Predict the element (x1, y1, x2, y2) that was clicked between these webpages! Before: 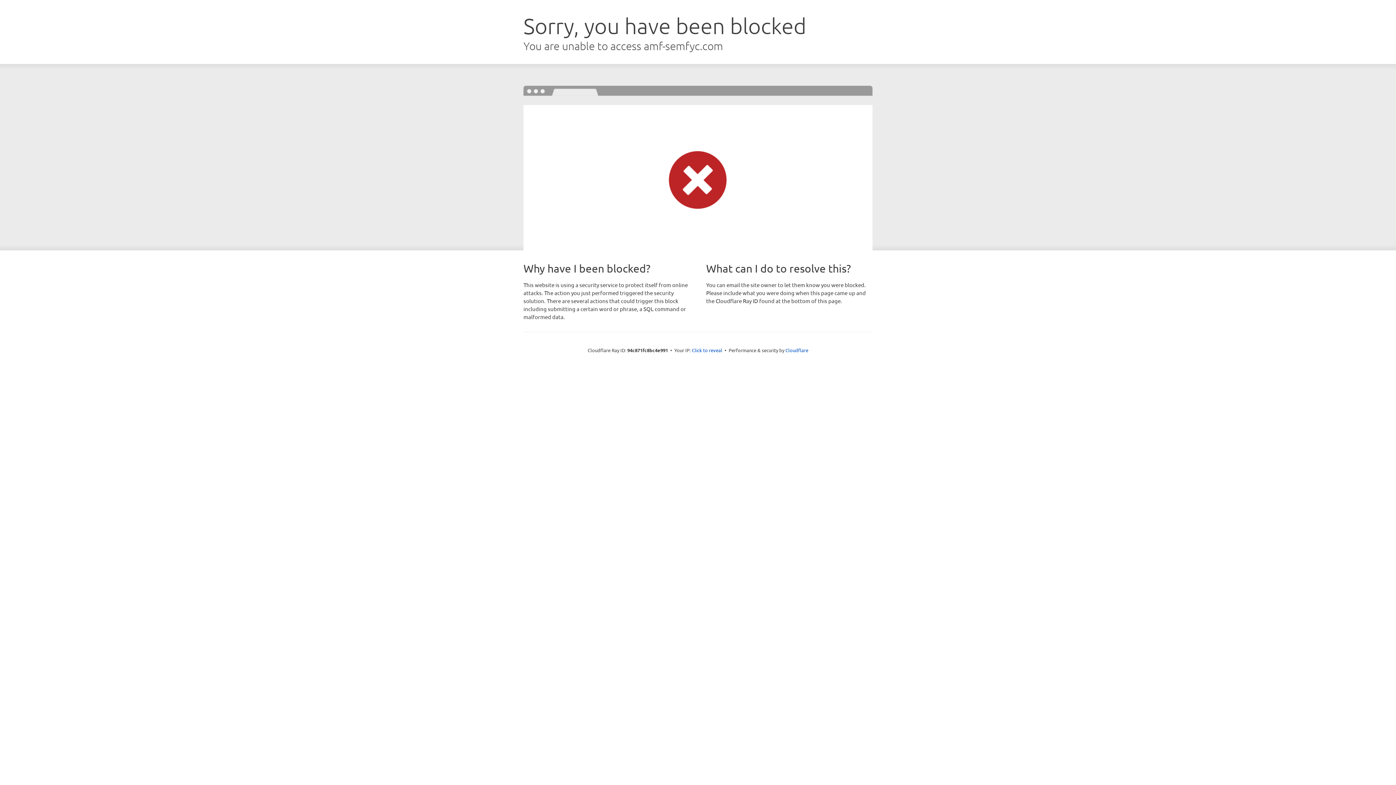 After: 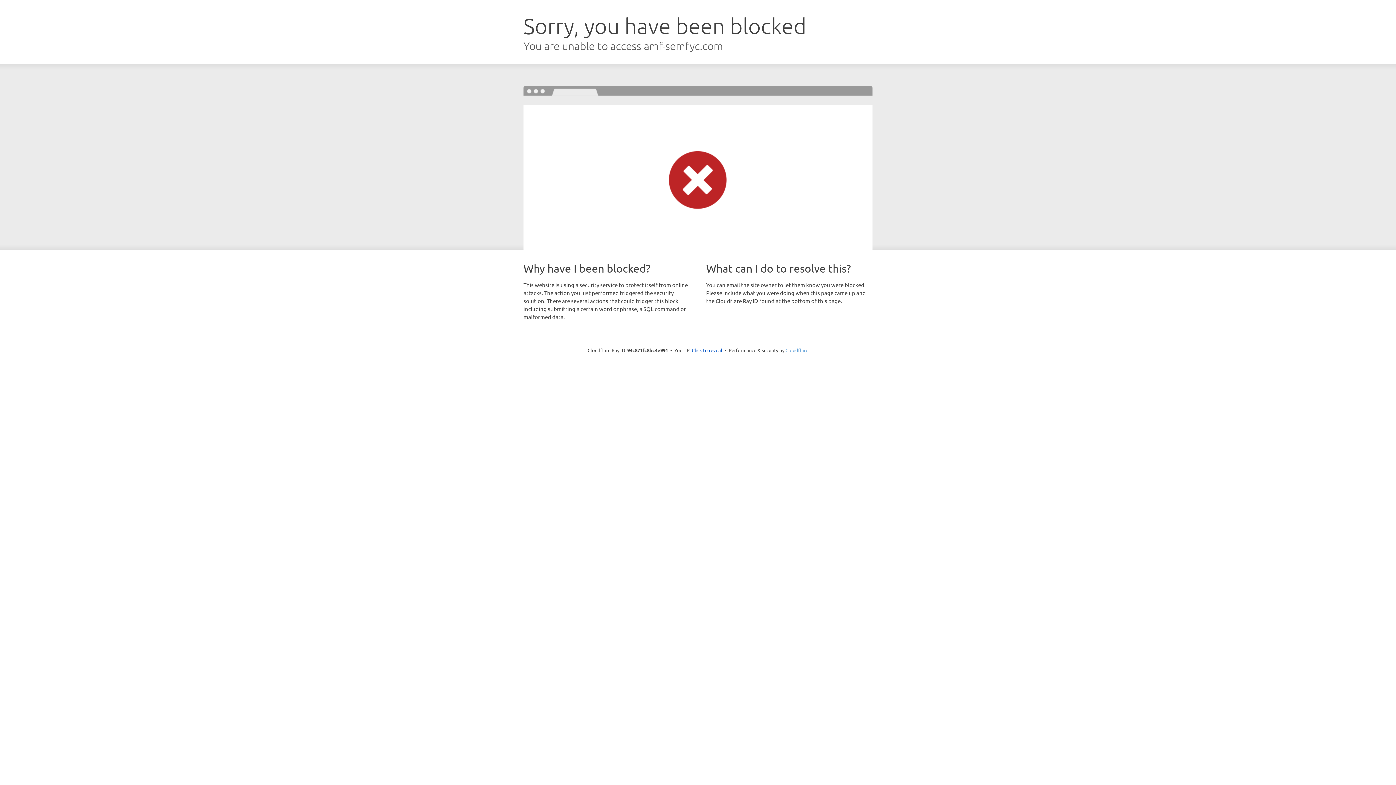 Action: bbox: (785, 347, 808, 353) label: Cloudflare